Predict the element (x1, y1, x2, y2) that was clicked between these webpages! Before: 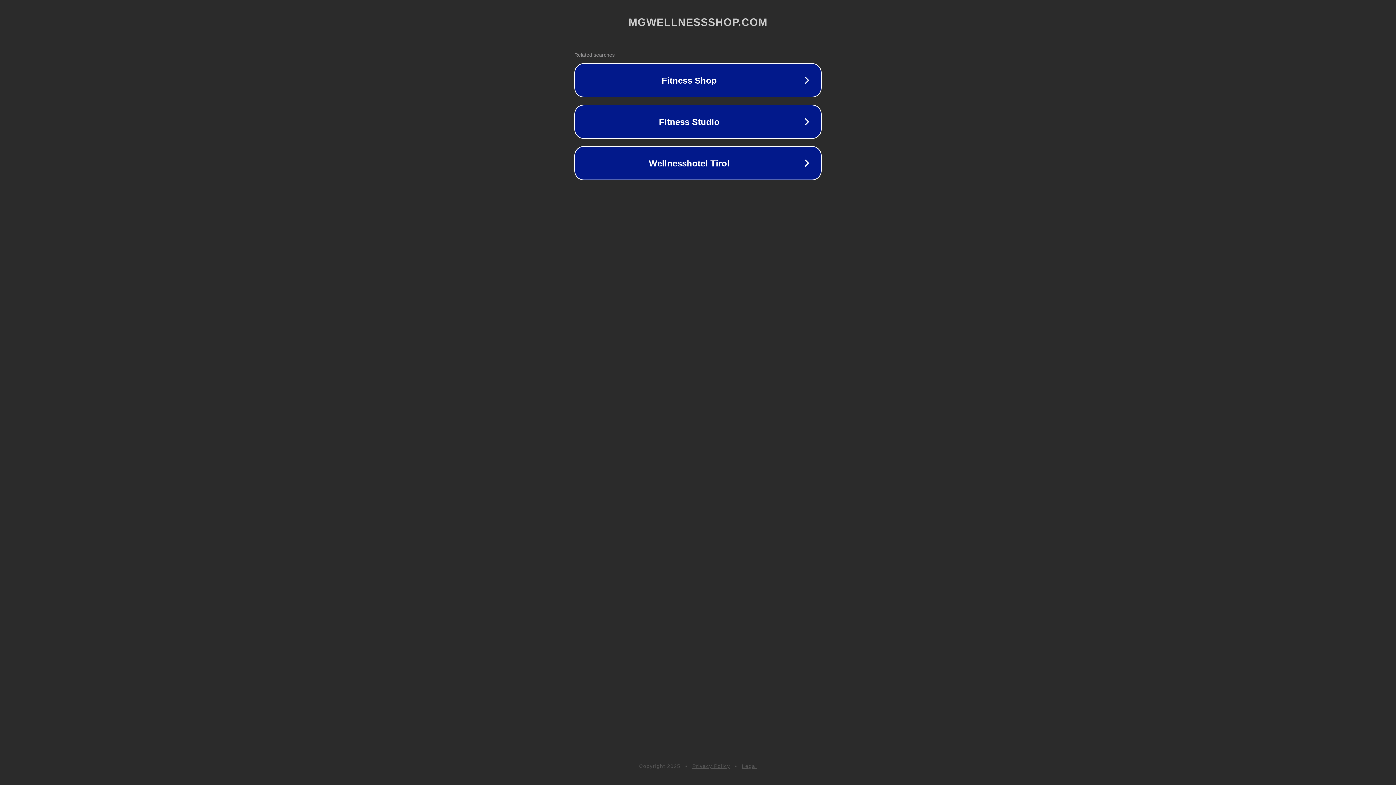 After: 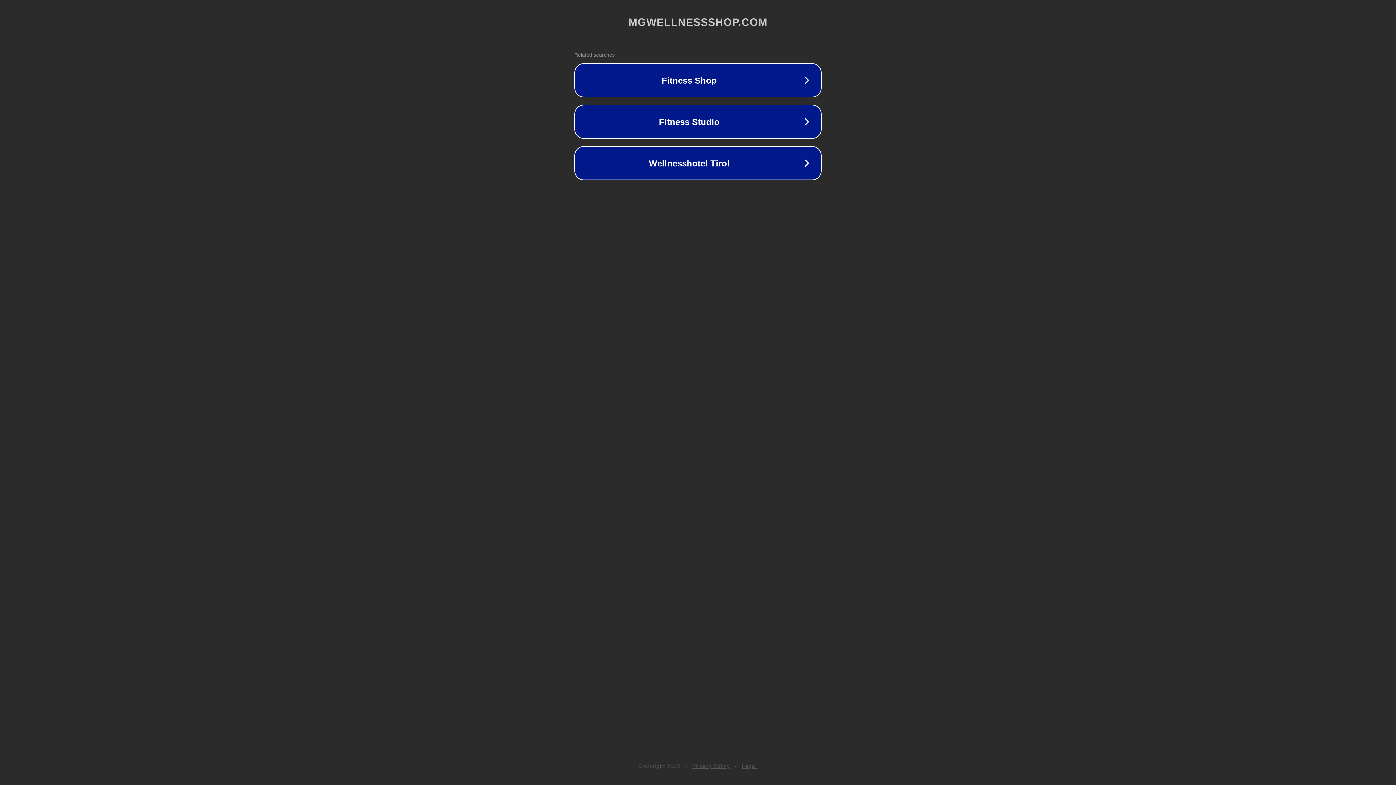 Action: bbox: (742, 763, 757, 769) label: Legal